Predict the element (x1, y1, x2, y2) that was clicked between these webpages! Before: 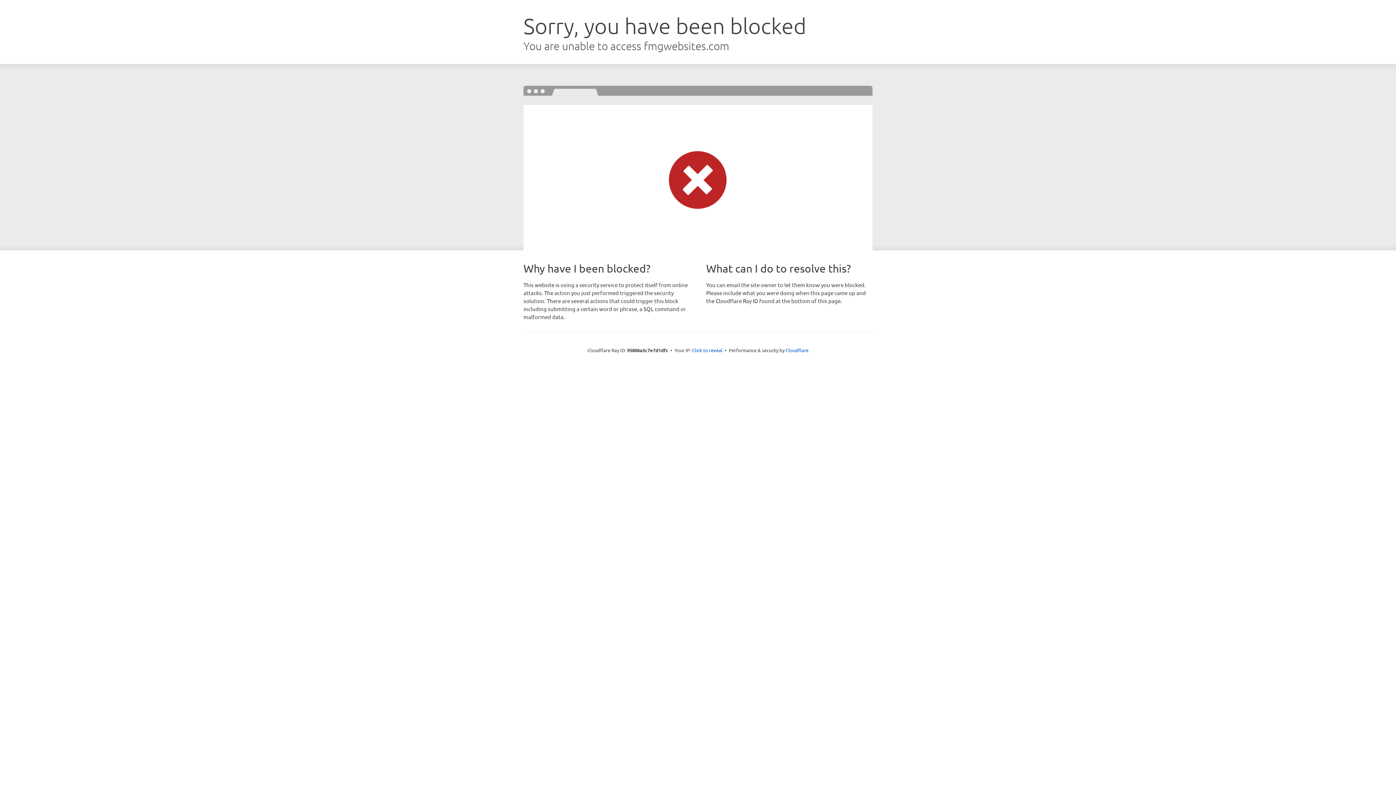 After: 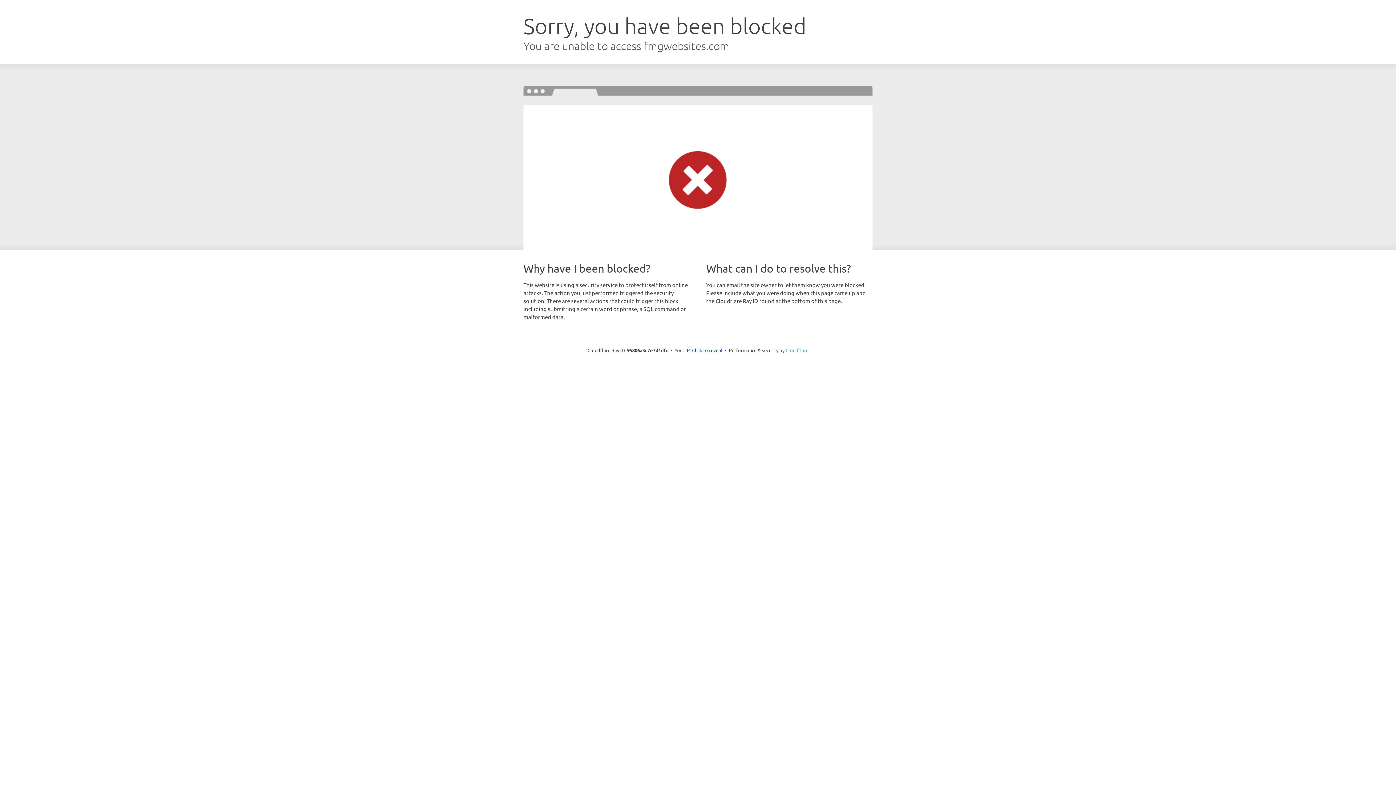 Action: label: Cloudflare bbox: (785, 347, 808, 353)